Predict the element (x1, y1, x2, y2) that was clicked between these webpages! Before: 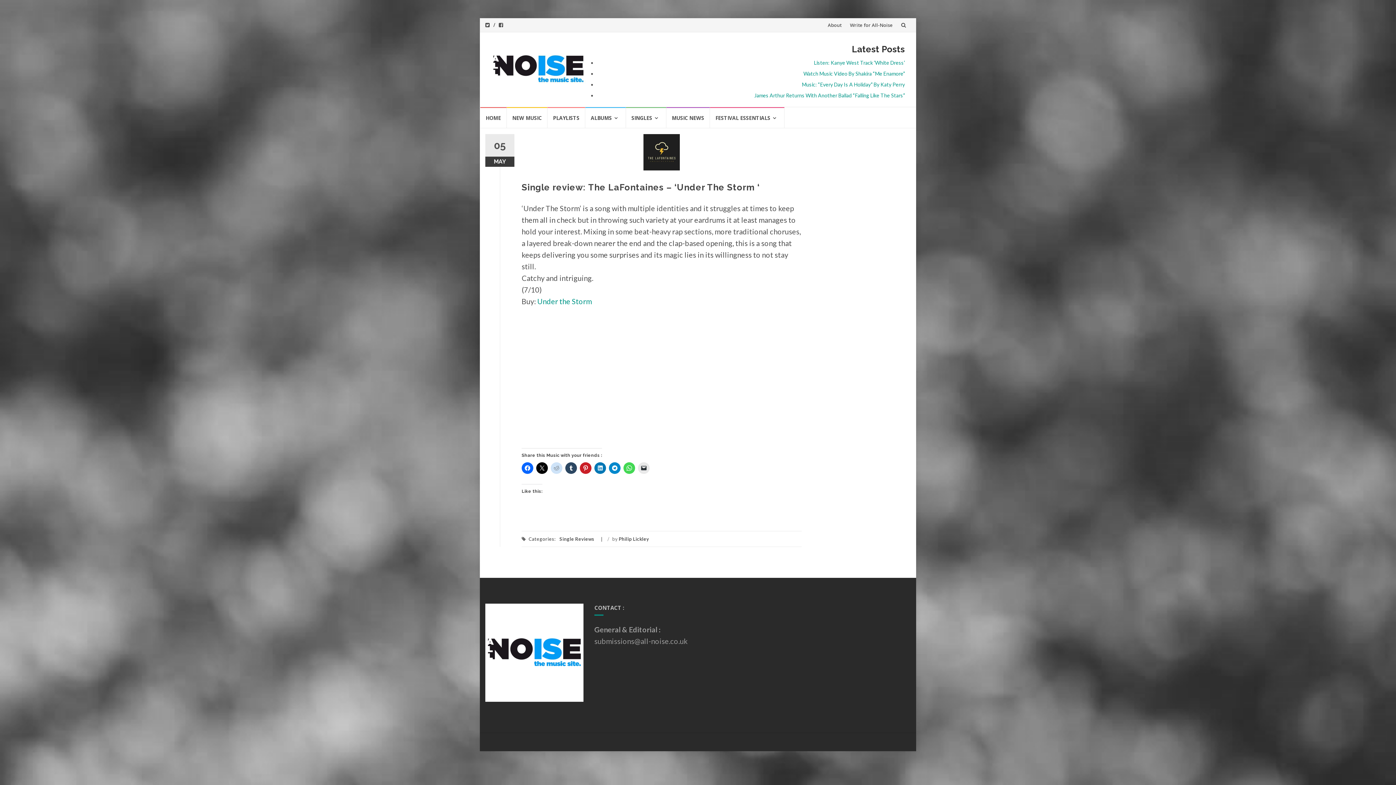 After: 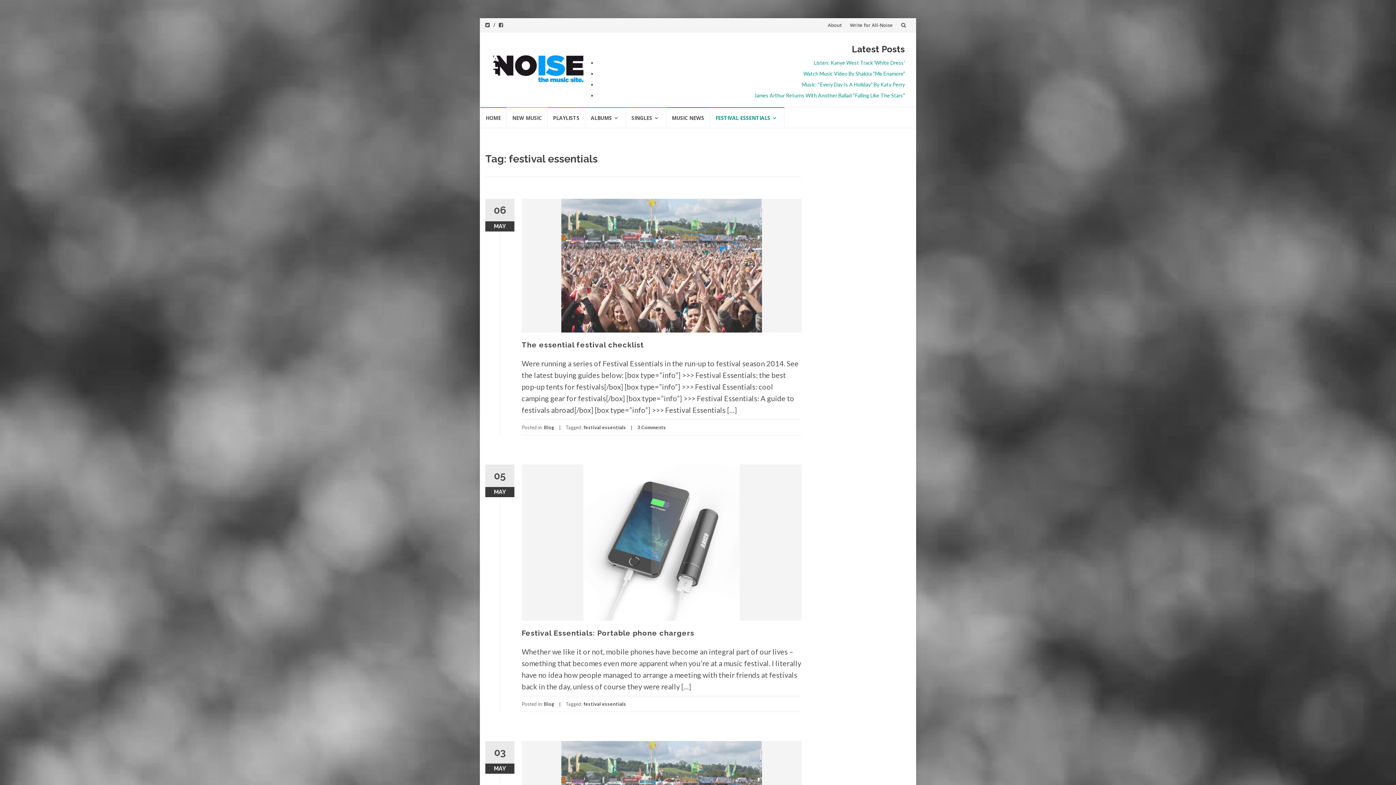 Action: bbox: (710, 107, 784, 128) label: FESTIVAL ESSENTIALS